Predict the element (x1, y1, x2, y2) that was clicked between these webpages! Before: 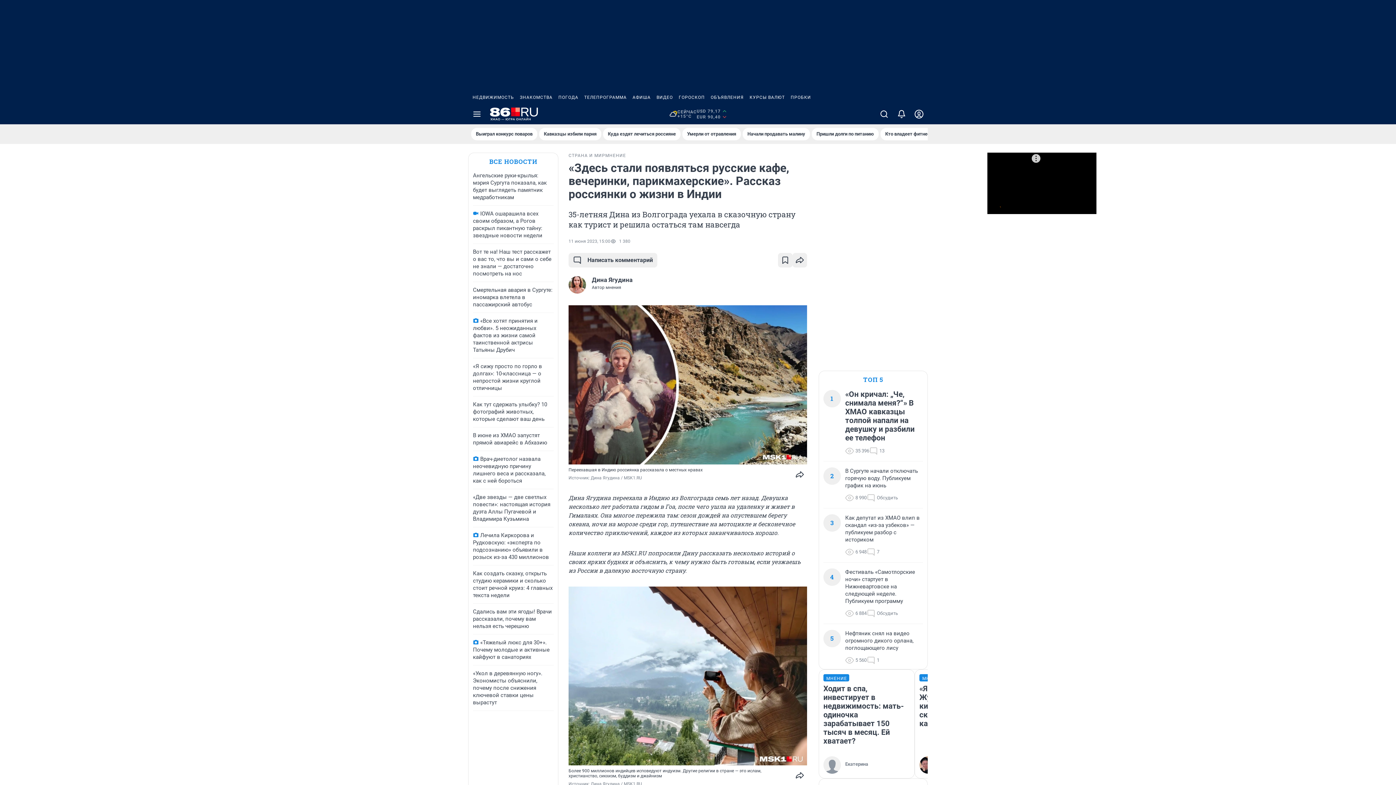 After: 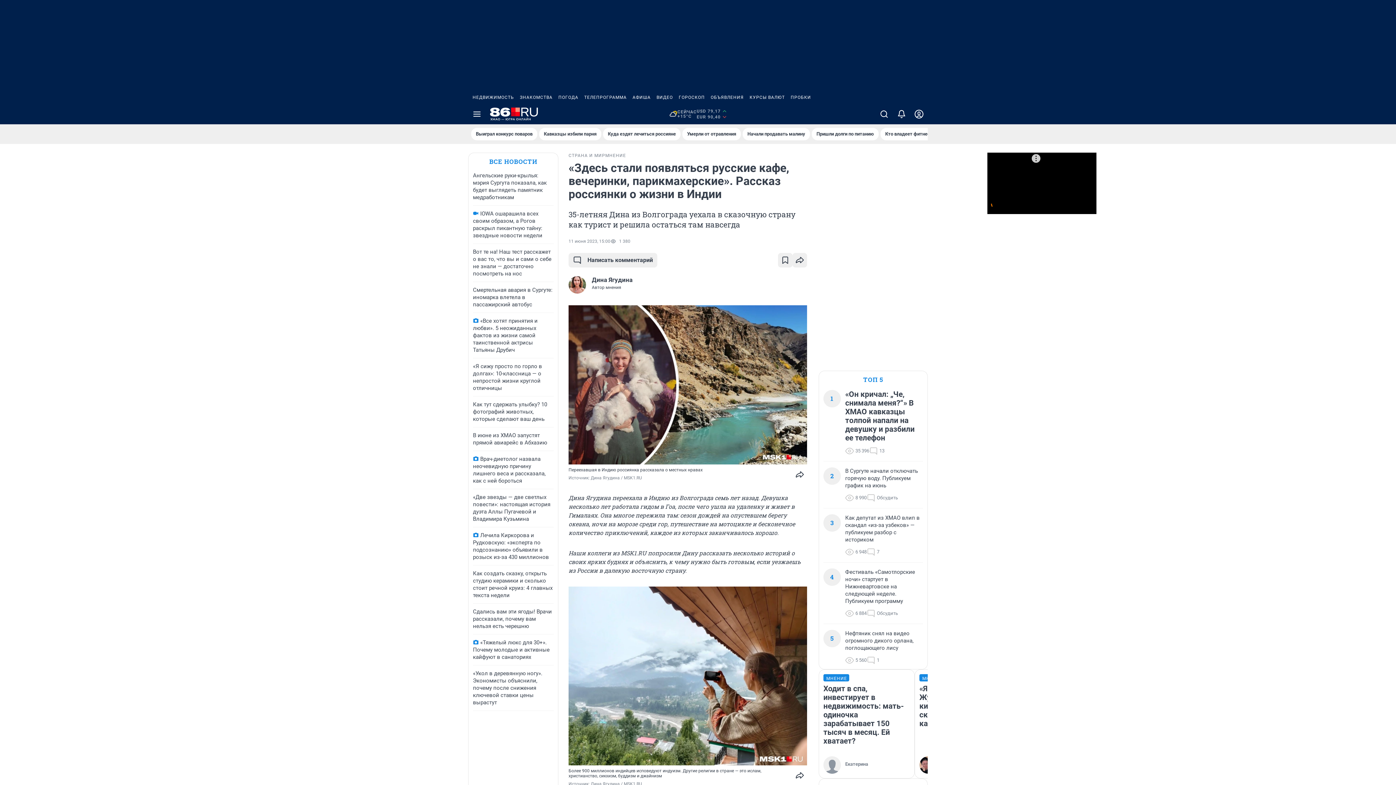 Action: bbox: (708, 90, 746, 104) label: ОБЪЯВЛЕНИЯ